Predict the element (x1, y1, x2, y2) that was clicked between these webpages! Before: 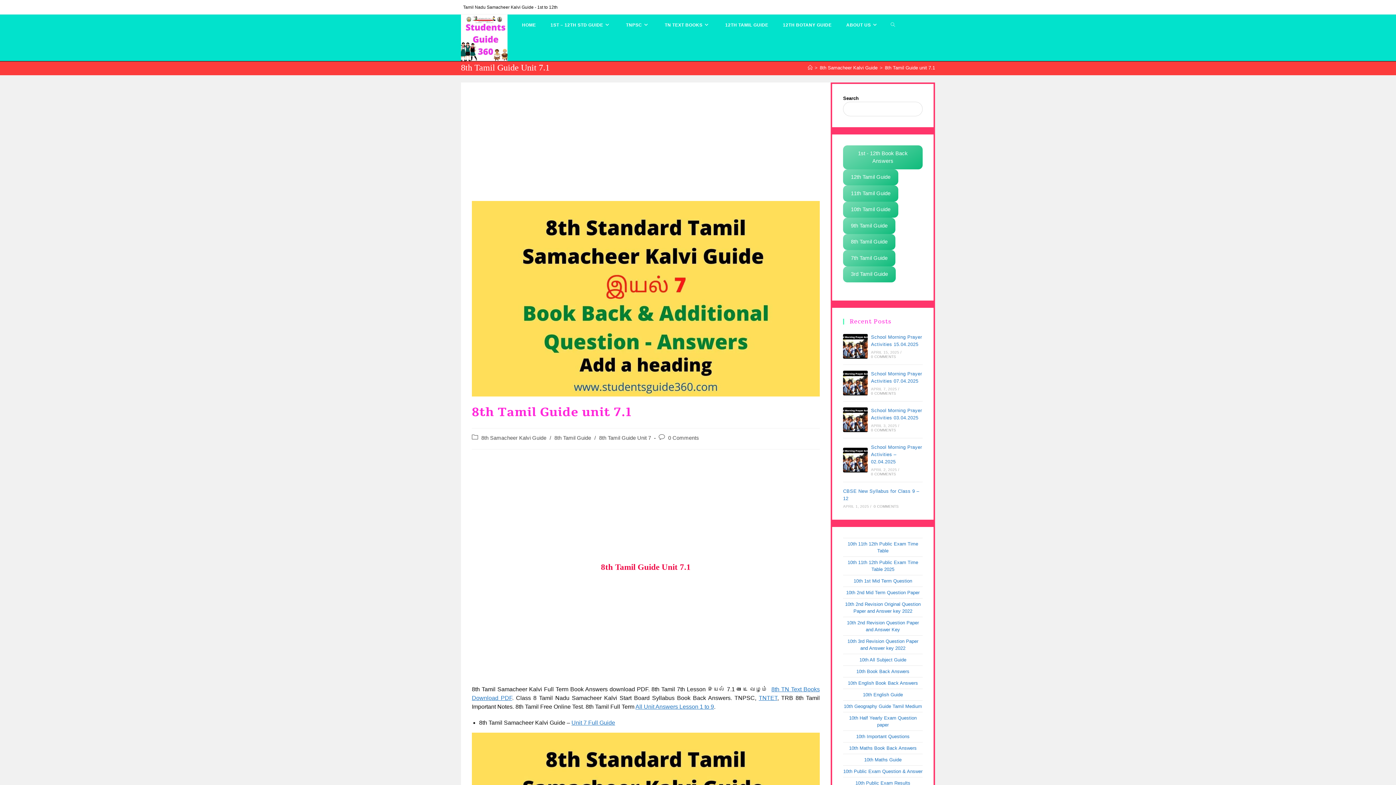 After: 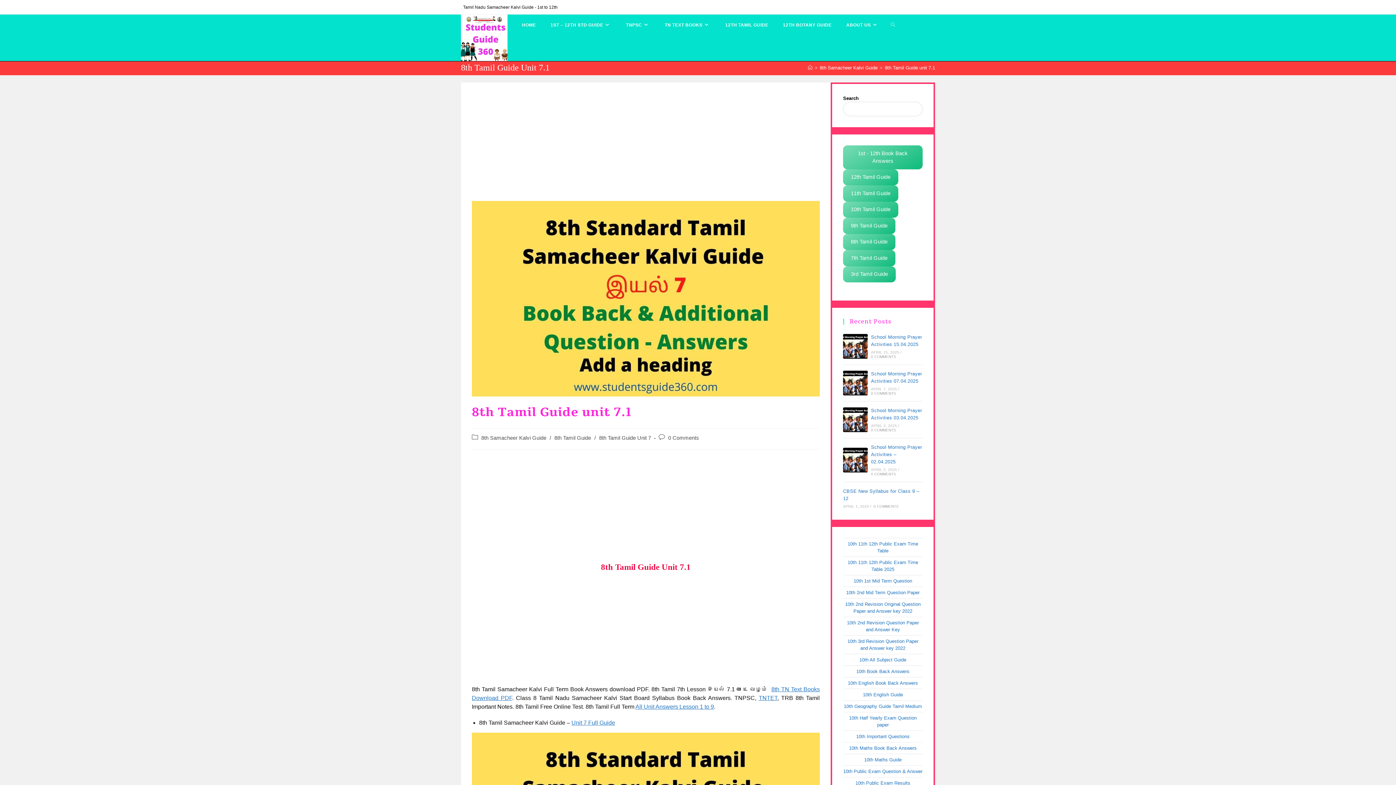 Action: bbox: (843, 266, 896, 282) label: 3rd Tamil Guide